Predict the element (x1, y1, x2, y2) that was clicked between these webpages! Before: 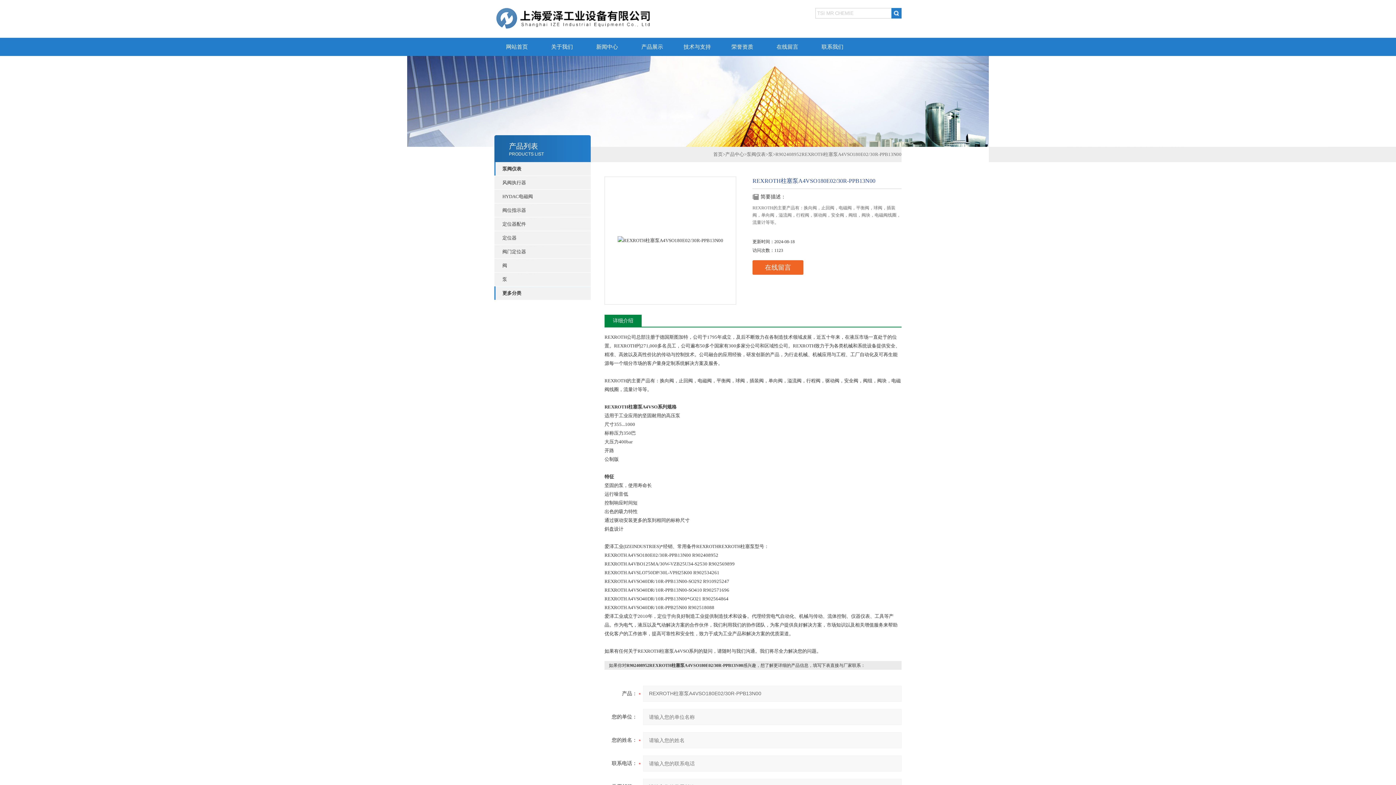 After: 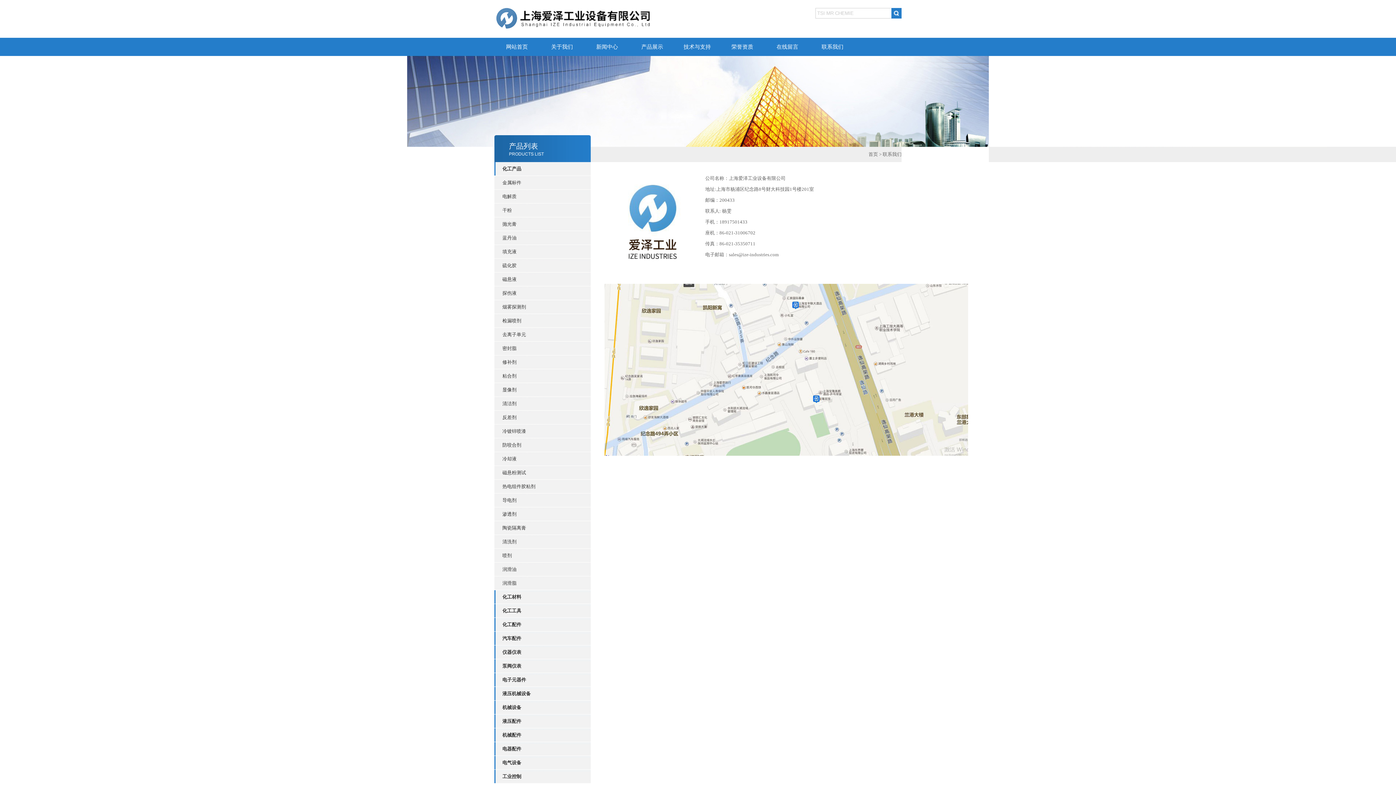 Action: label: 联系我们 bbox: (810, 37, 855, 56)